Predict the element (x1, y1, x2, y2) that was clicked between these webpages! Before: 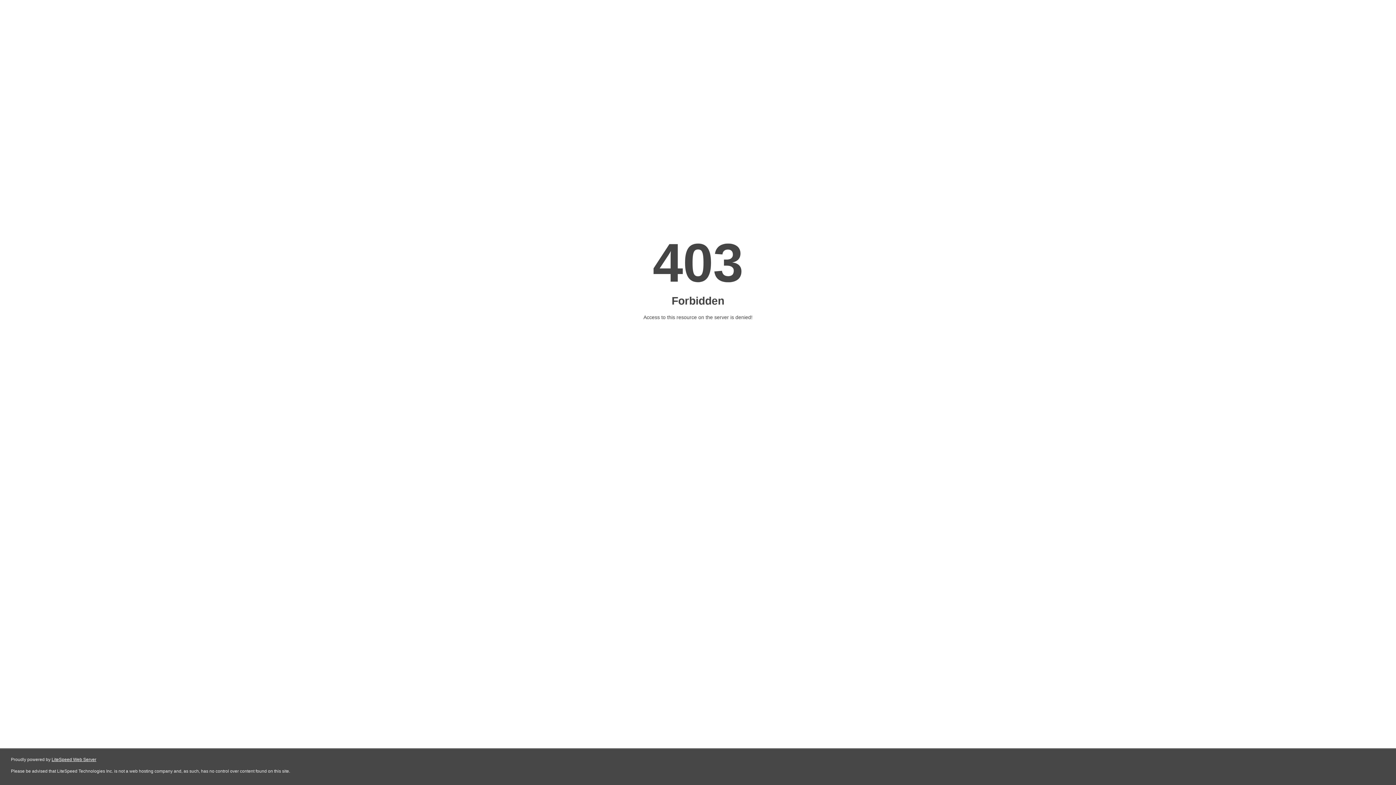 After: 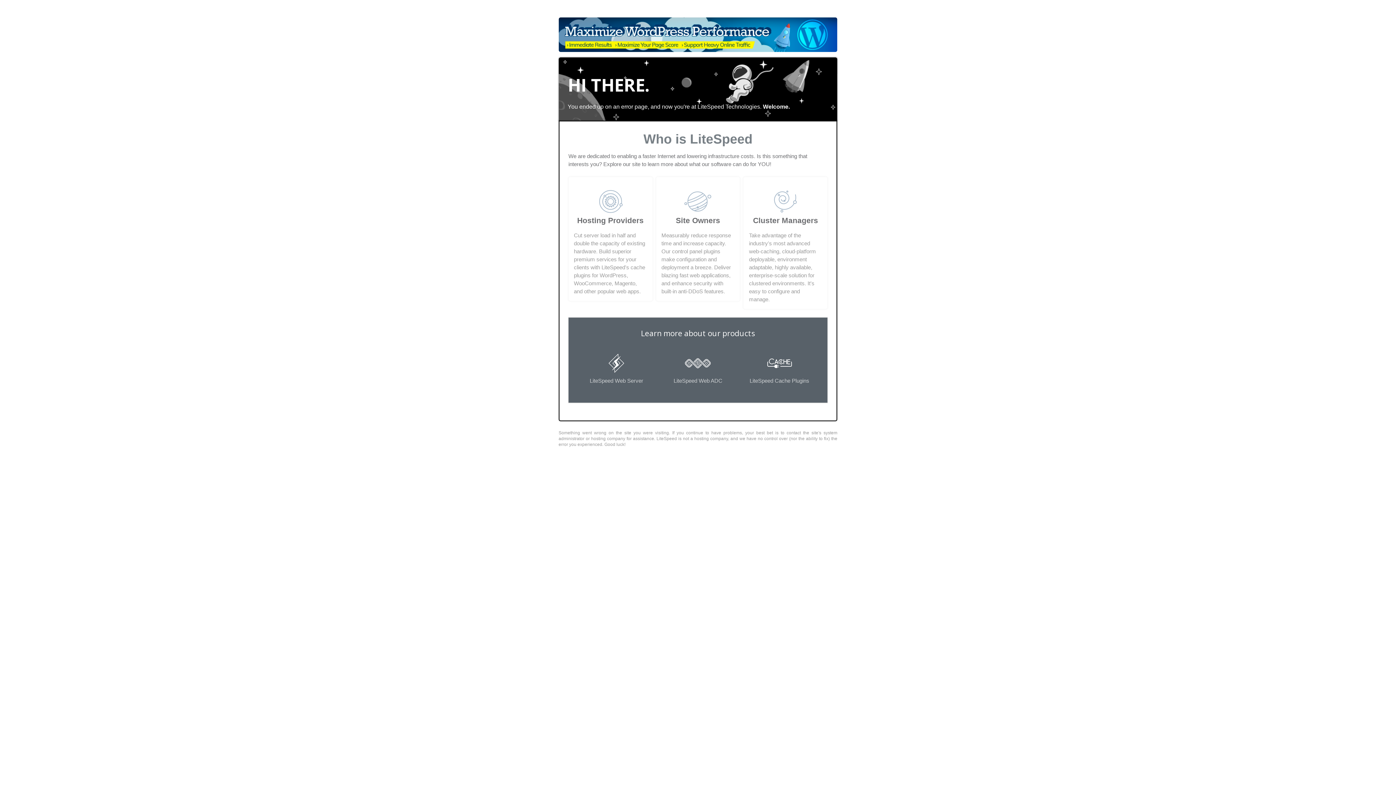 Action: bbox: (51, 757, 96, 762) label: LiteSpeed Web Server